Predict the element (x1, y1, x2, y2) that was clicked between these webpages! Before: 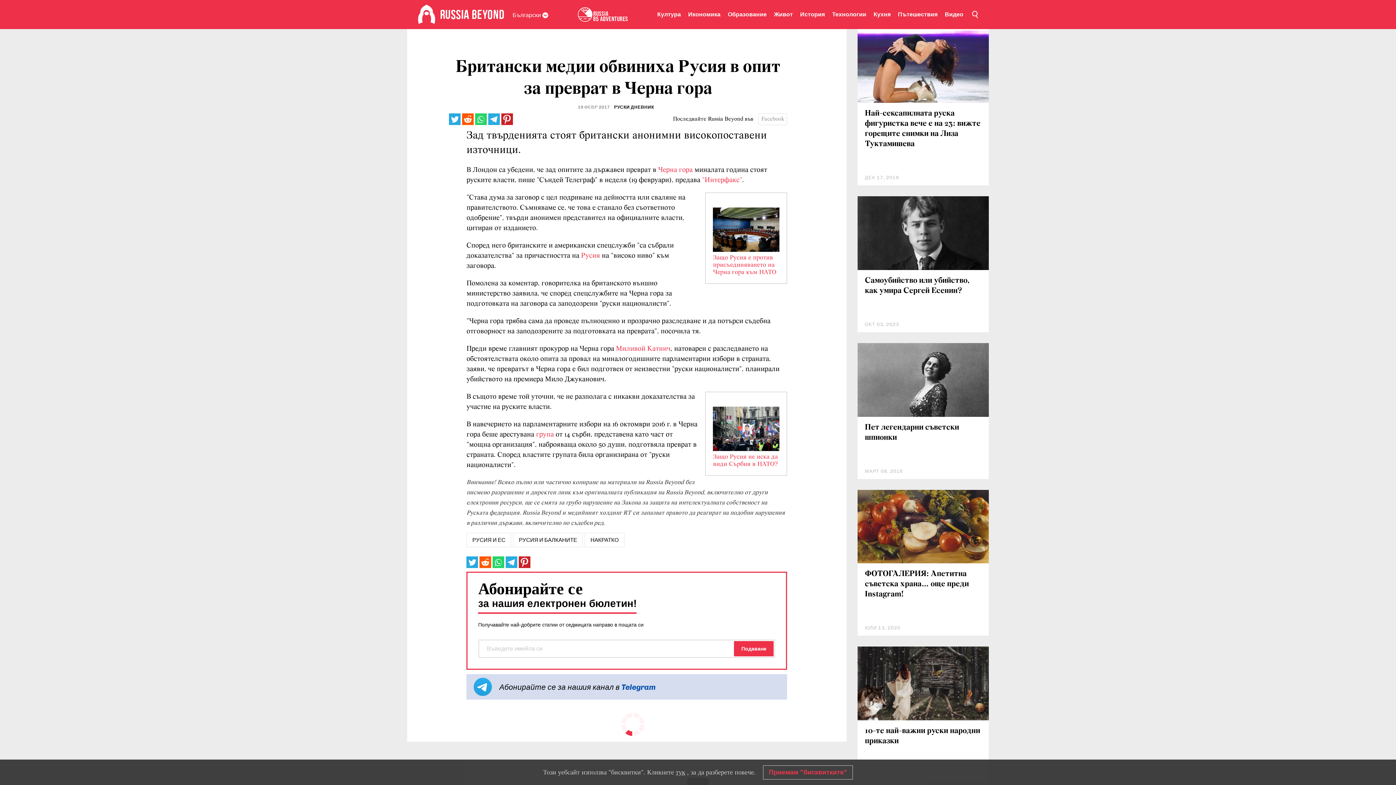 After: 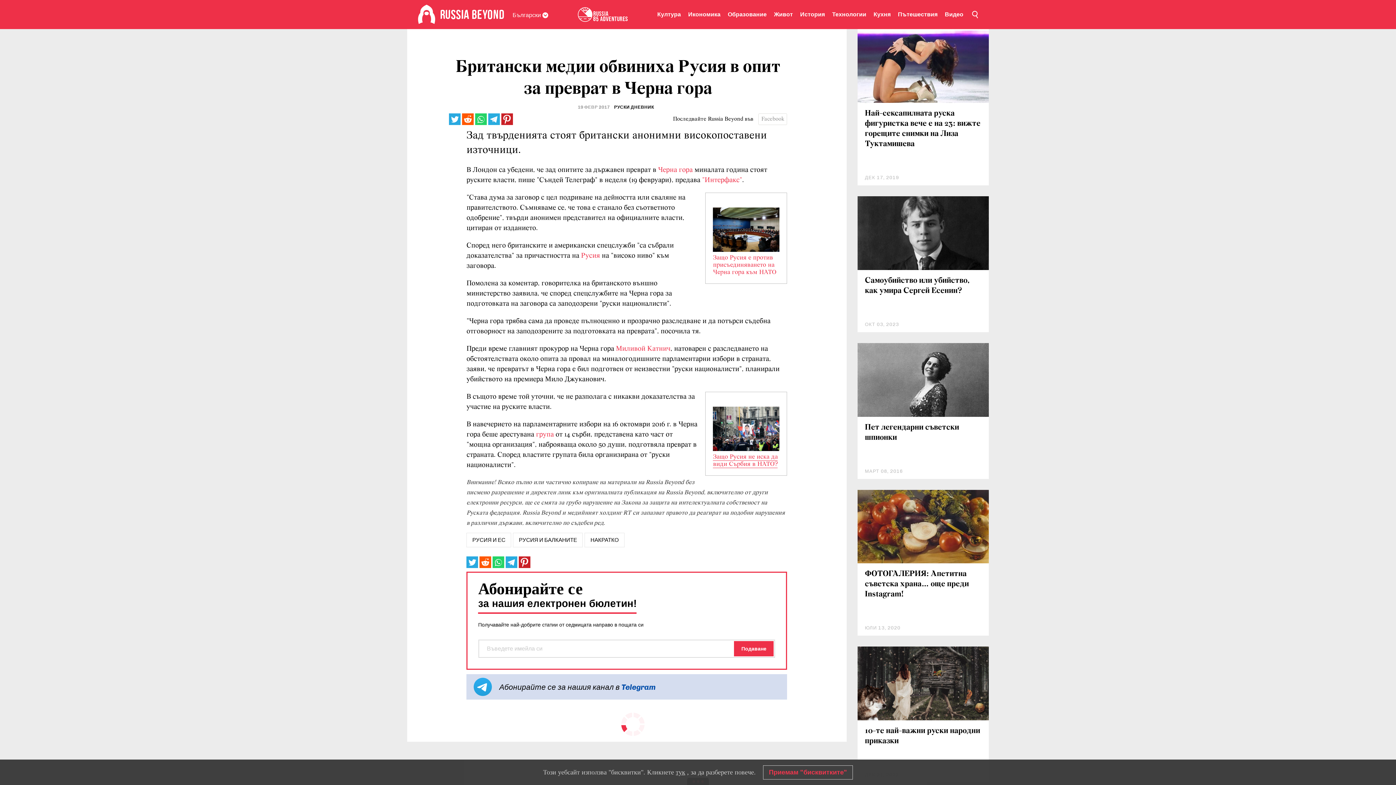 Action: label: Защо Русия не иска да види Сърбия в НАТО? bbox: (713, 453, 777, 468)